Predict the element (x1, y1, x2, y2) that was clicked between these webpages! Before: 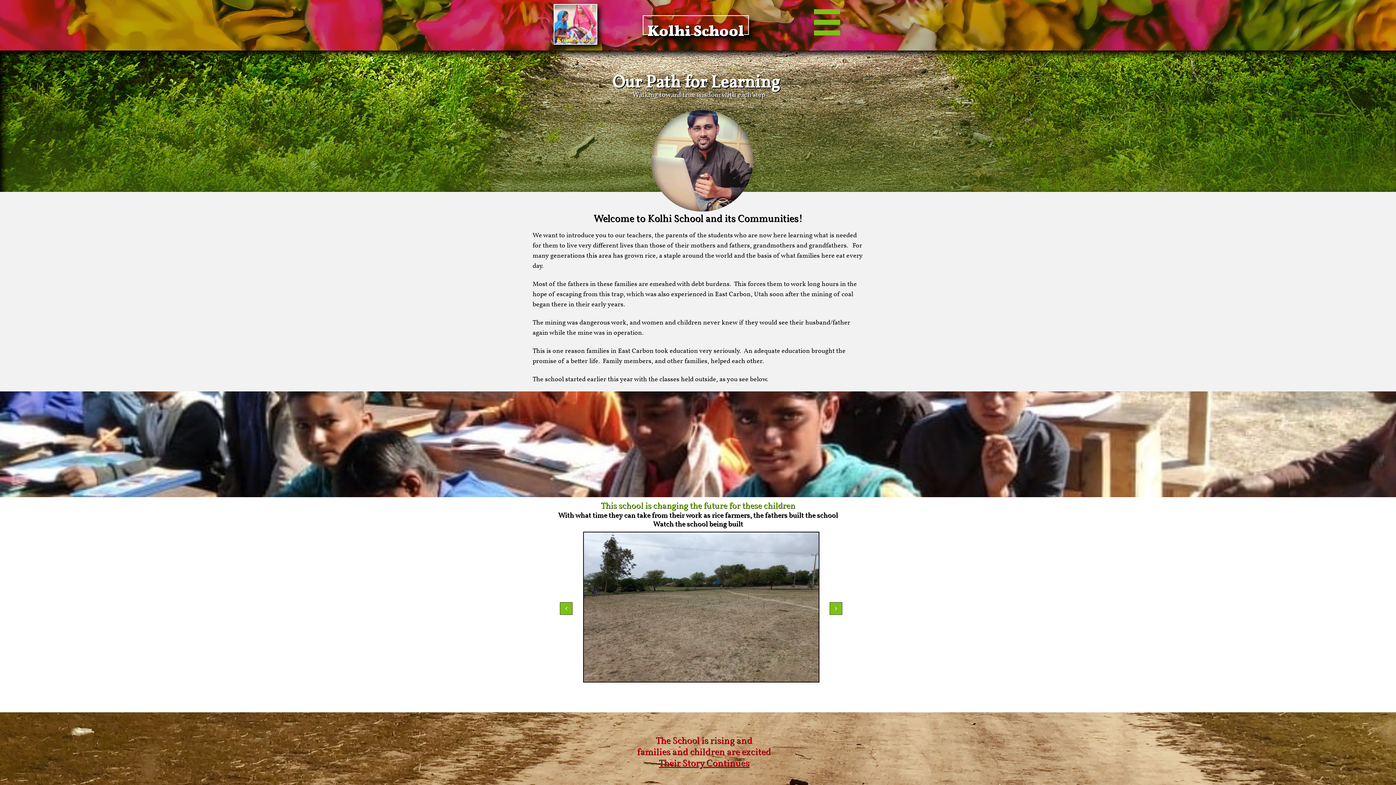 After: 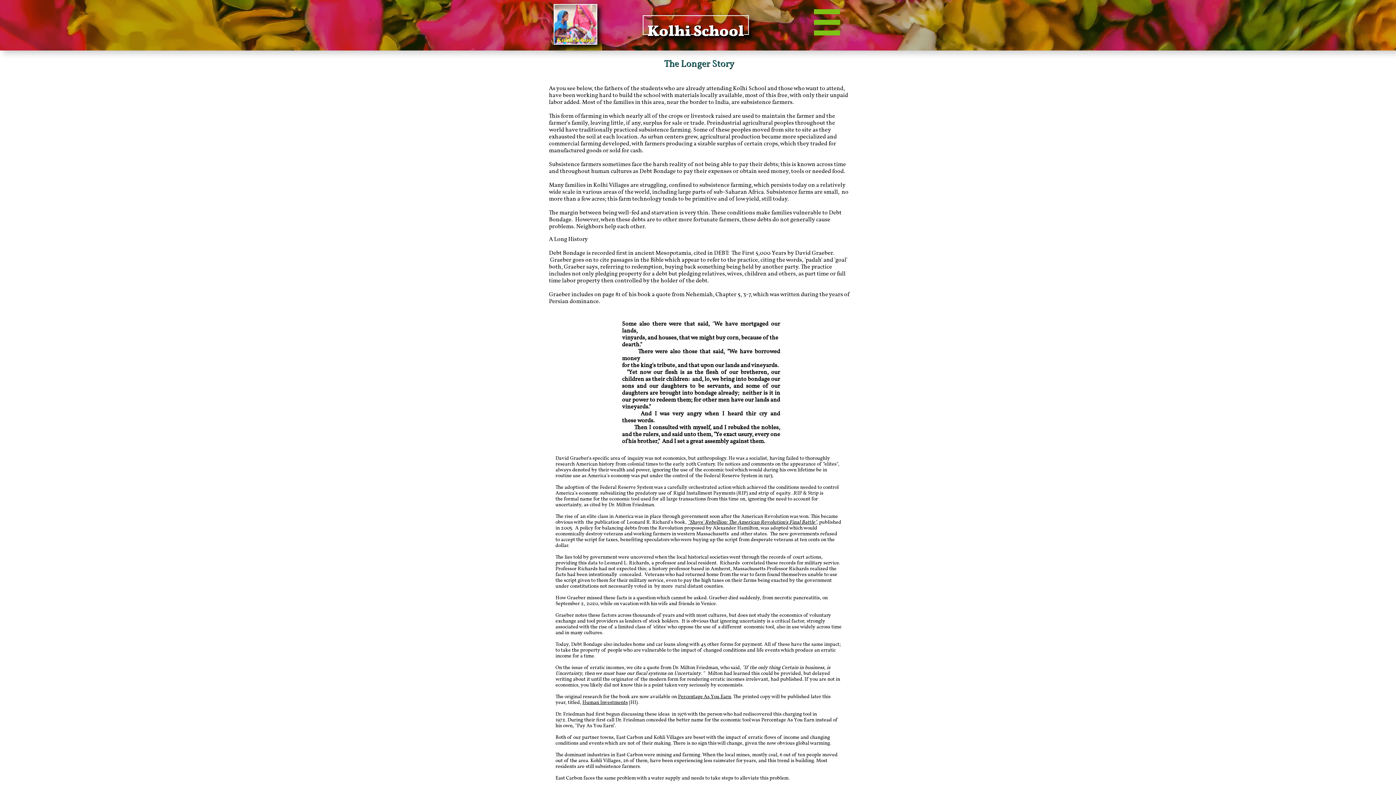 Action: bbox: (658, 759, 749, 769) label: Their Story Continues